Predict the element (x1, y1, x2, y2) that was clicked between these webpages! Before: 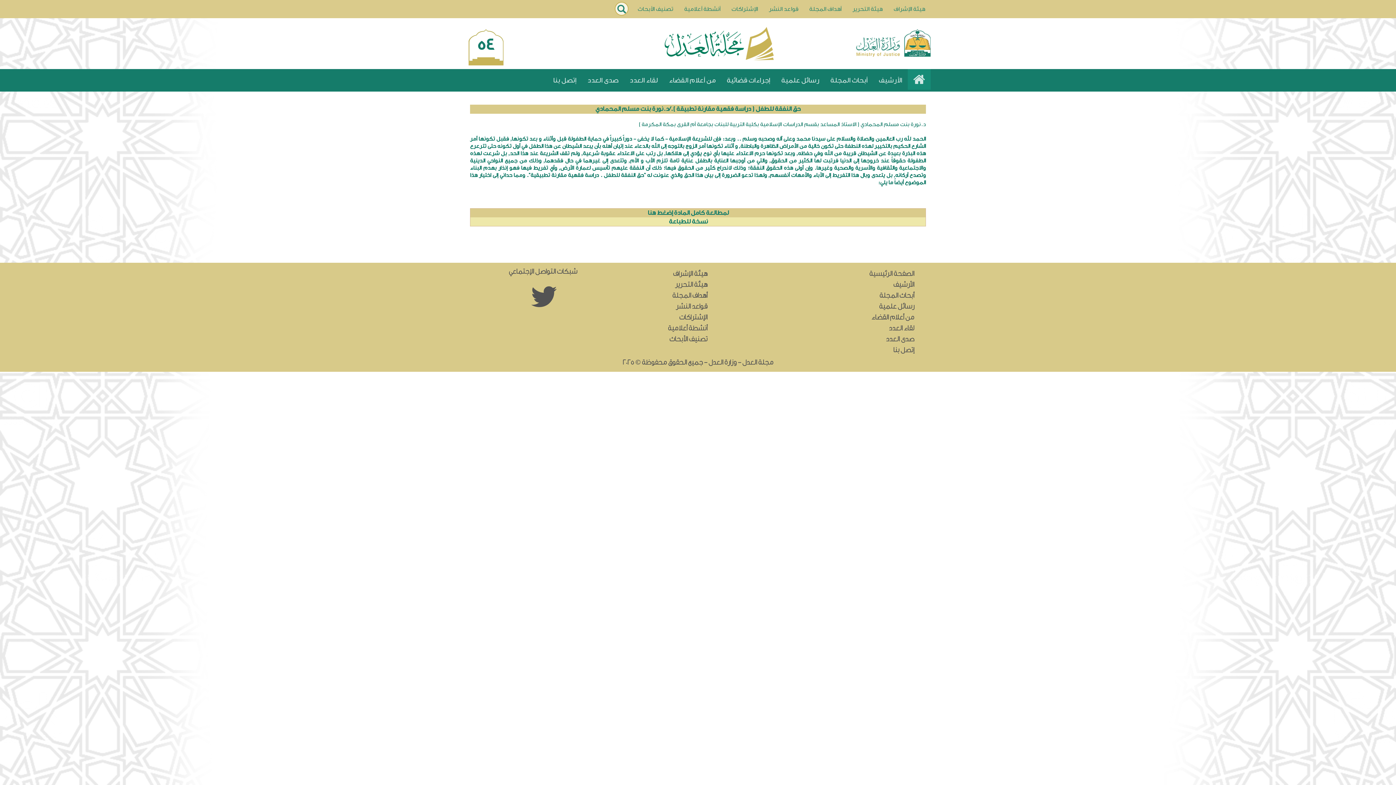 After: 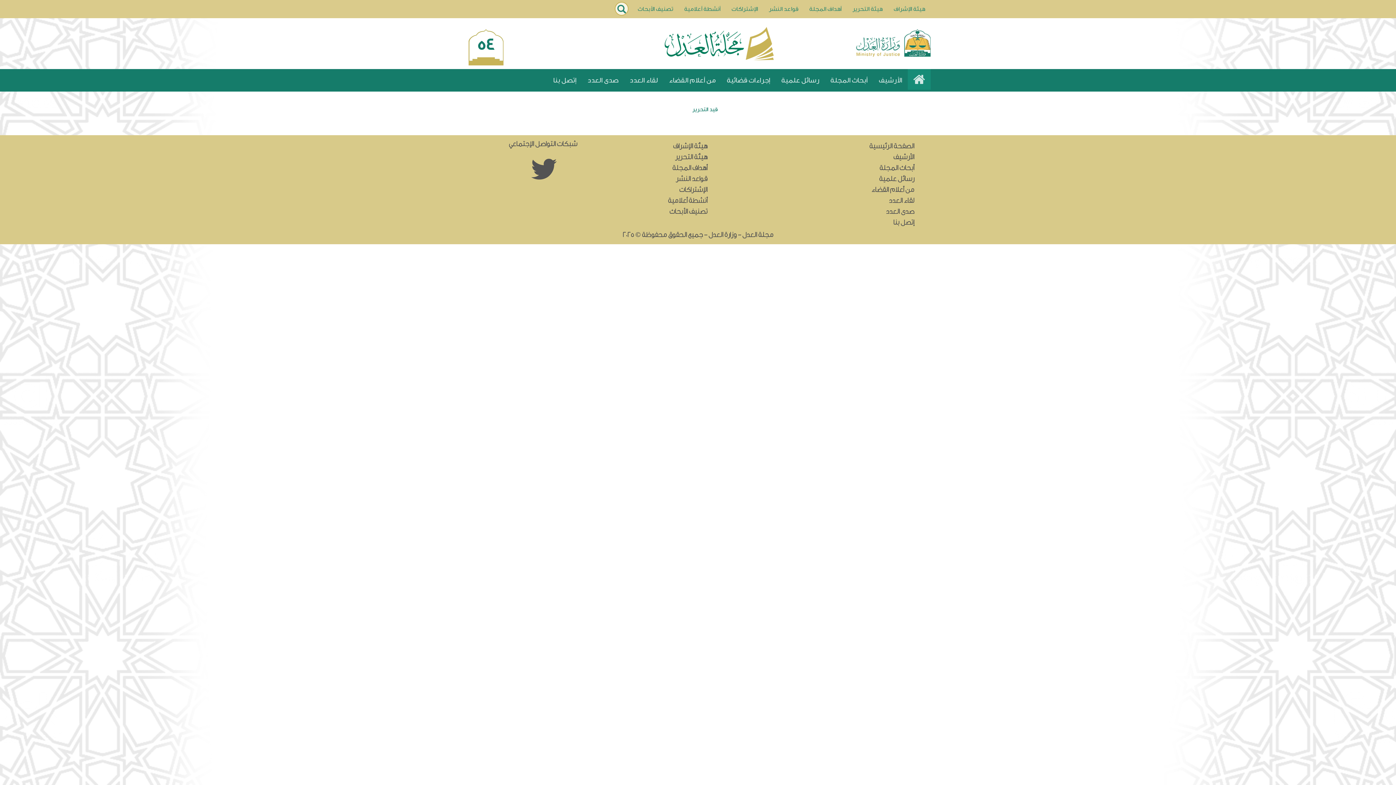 Action: label: هيئة التحرير bbox: (675, 279, 707, 290)